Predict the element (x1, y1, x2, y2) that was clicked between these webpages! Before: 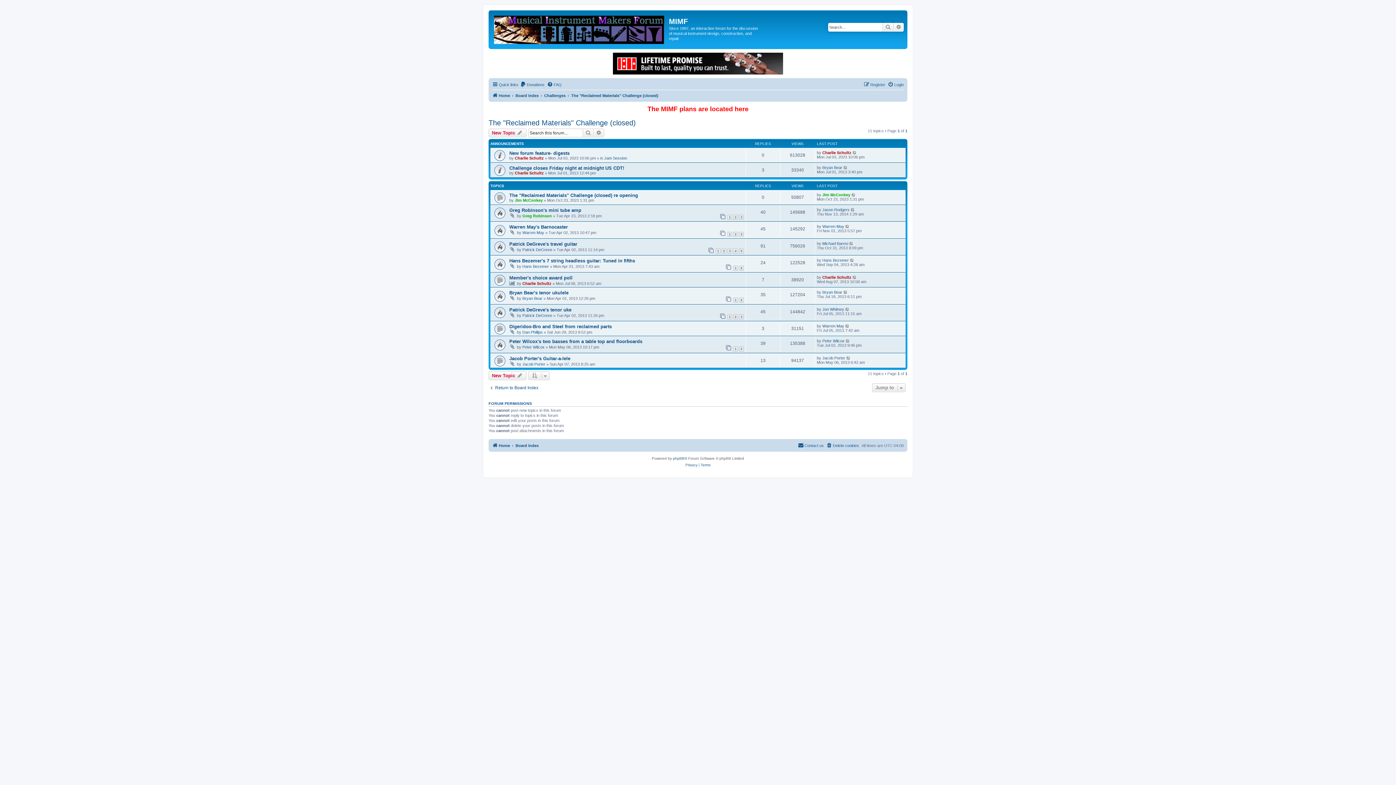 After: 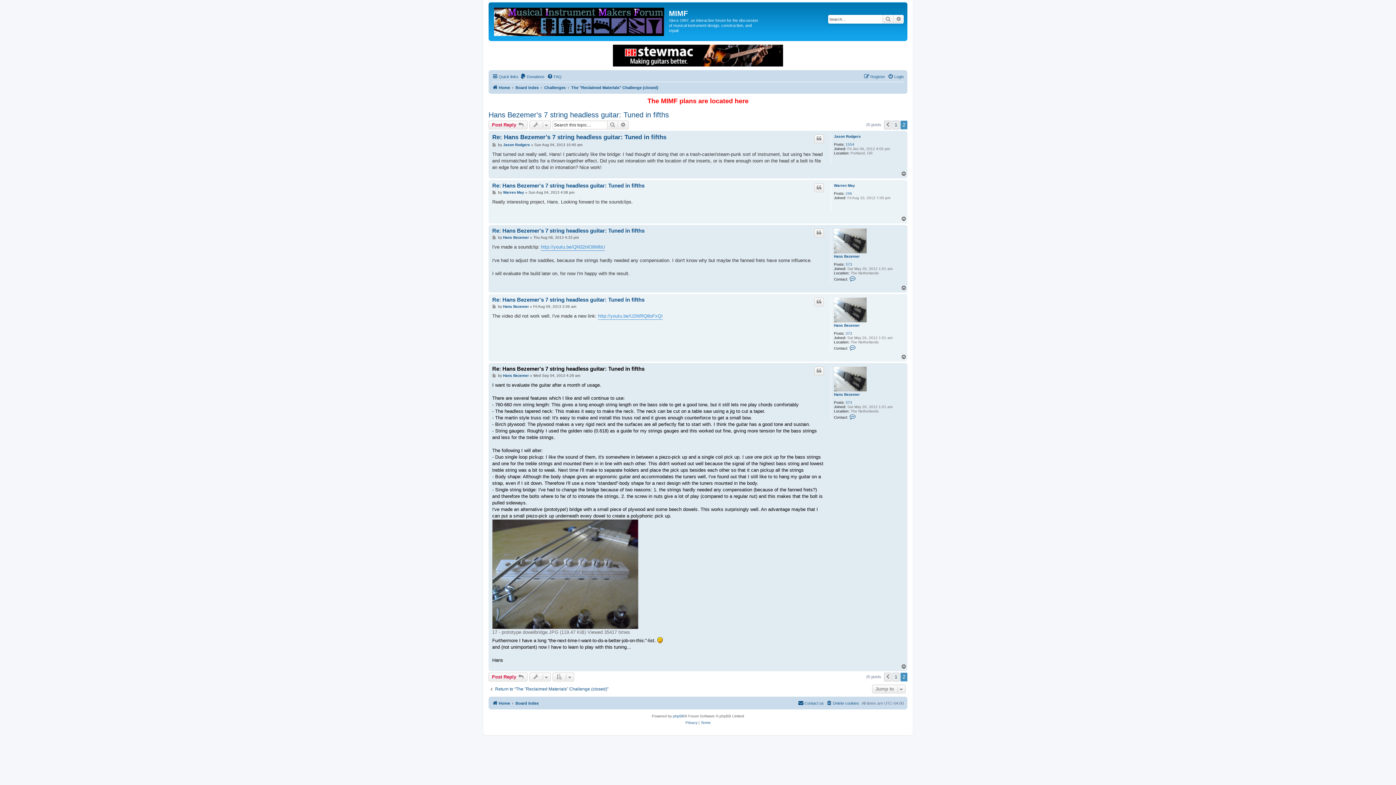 Action: bbox: (850, 258, 854, 262)